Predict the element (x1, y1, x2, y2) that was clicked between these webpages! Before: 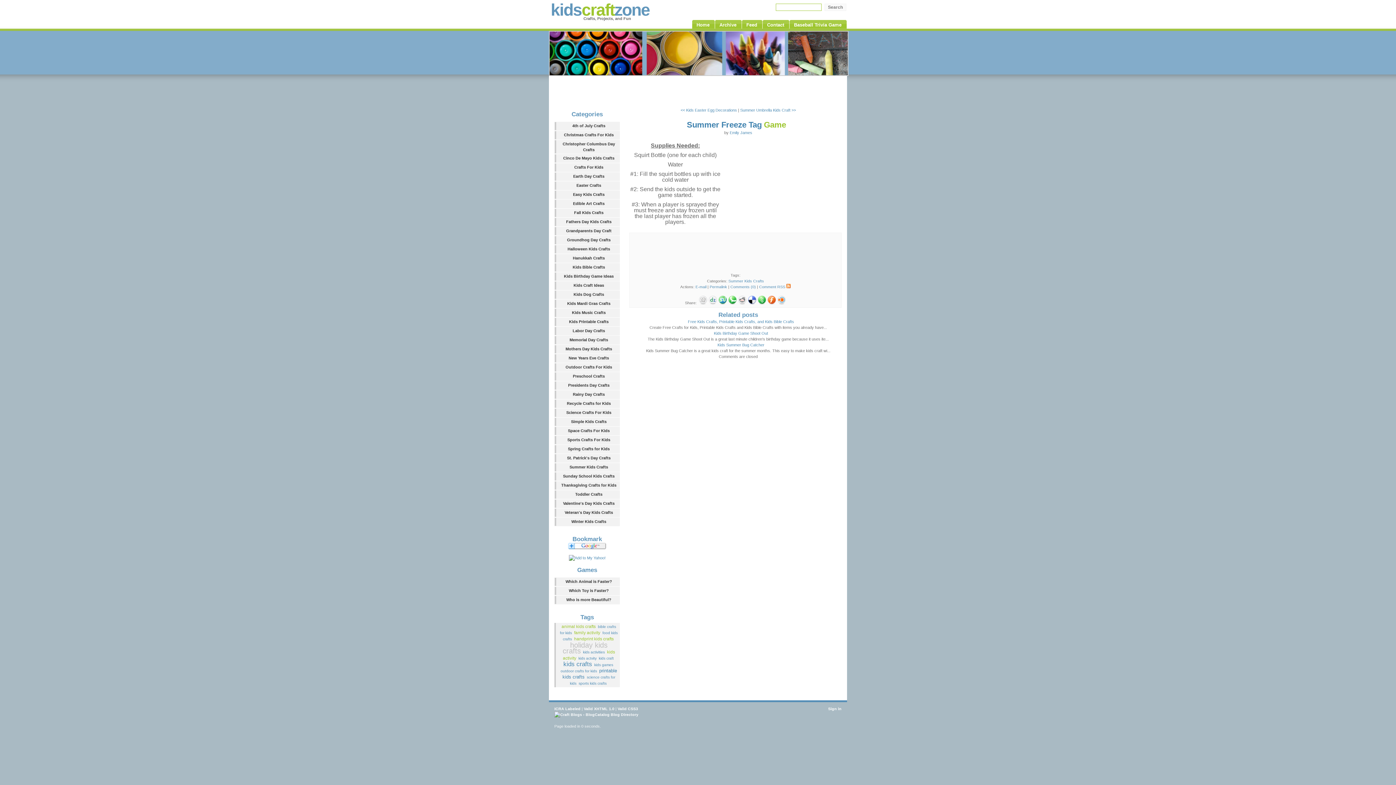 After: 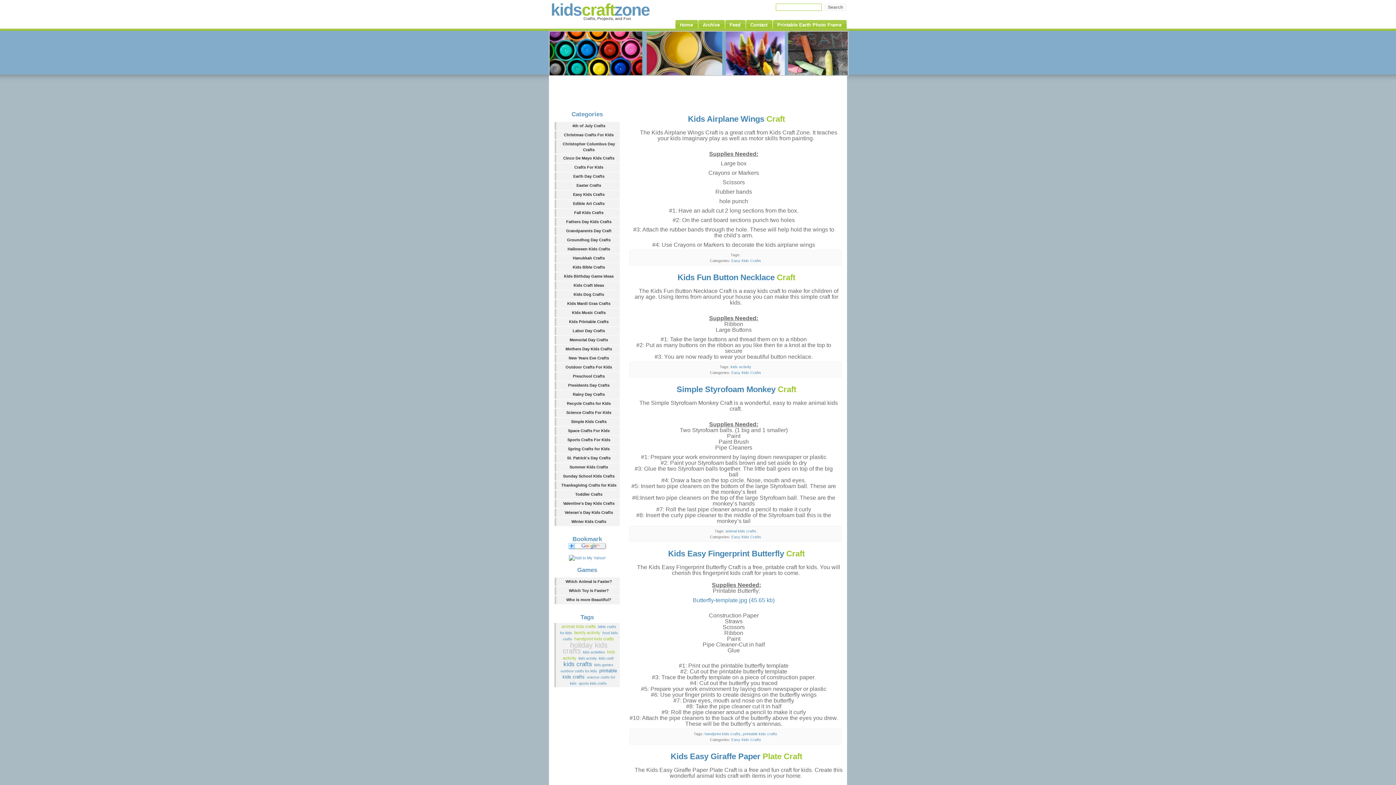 Action: bbox: (554, 190, 619, 198) label: Easy Kids Crafts